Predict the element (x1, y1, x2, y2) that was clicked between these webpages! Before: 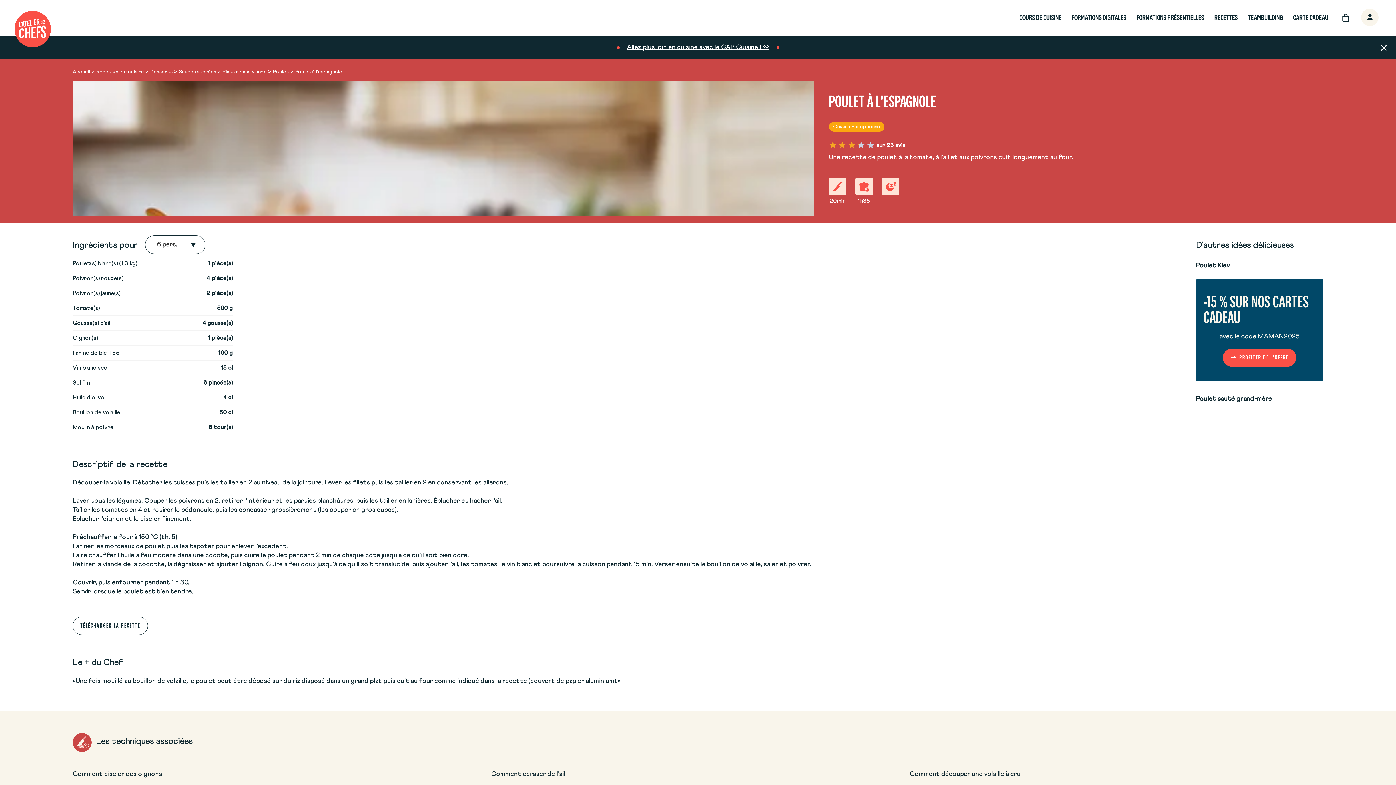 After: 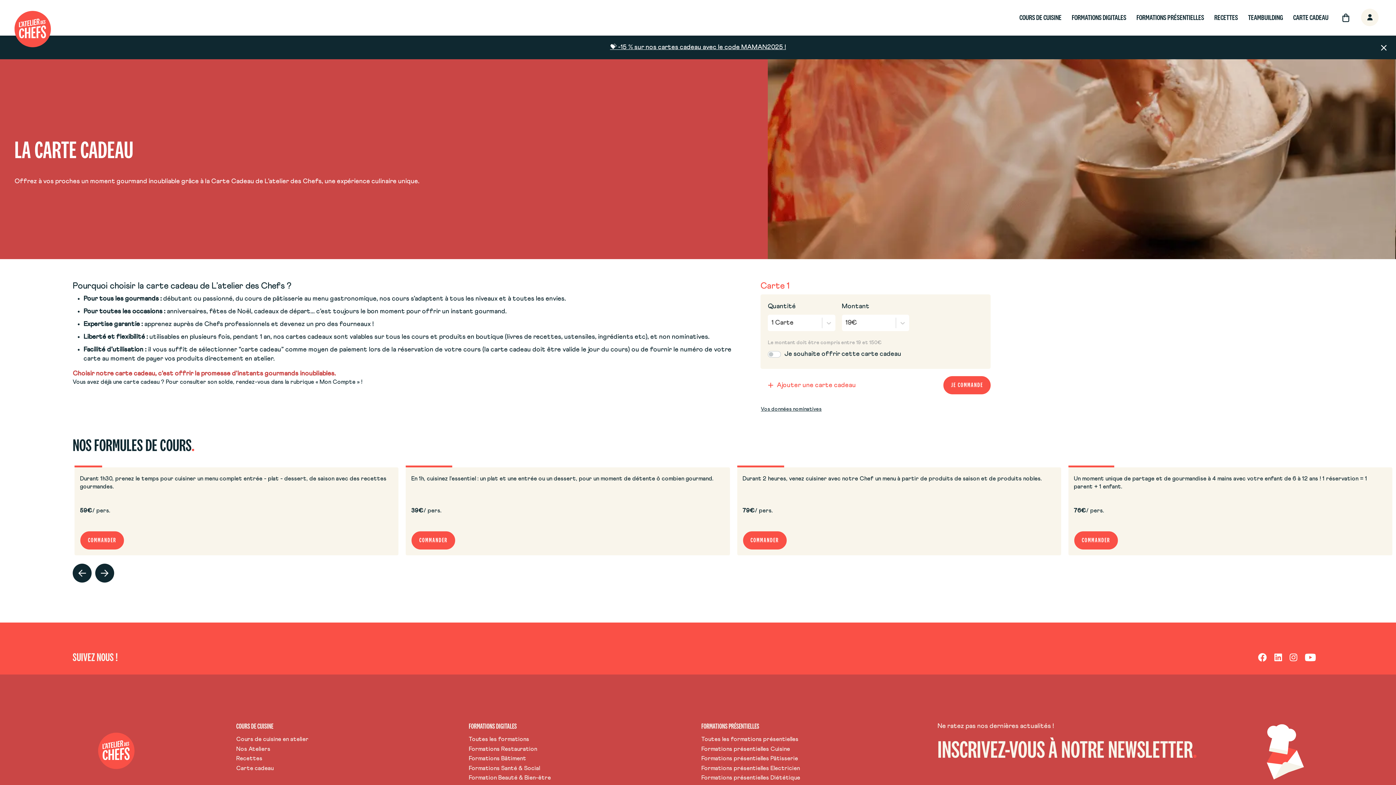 Action: bbox: (1223, 353, 1296, 361) label: PROFITER DE L'OFFRE